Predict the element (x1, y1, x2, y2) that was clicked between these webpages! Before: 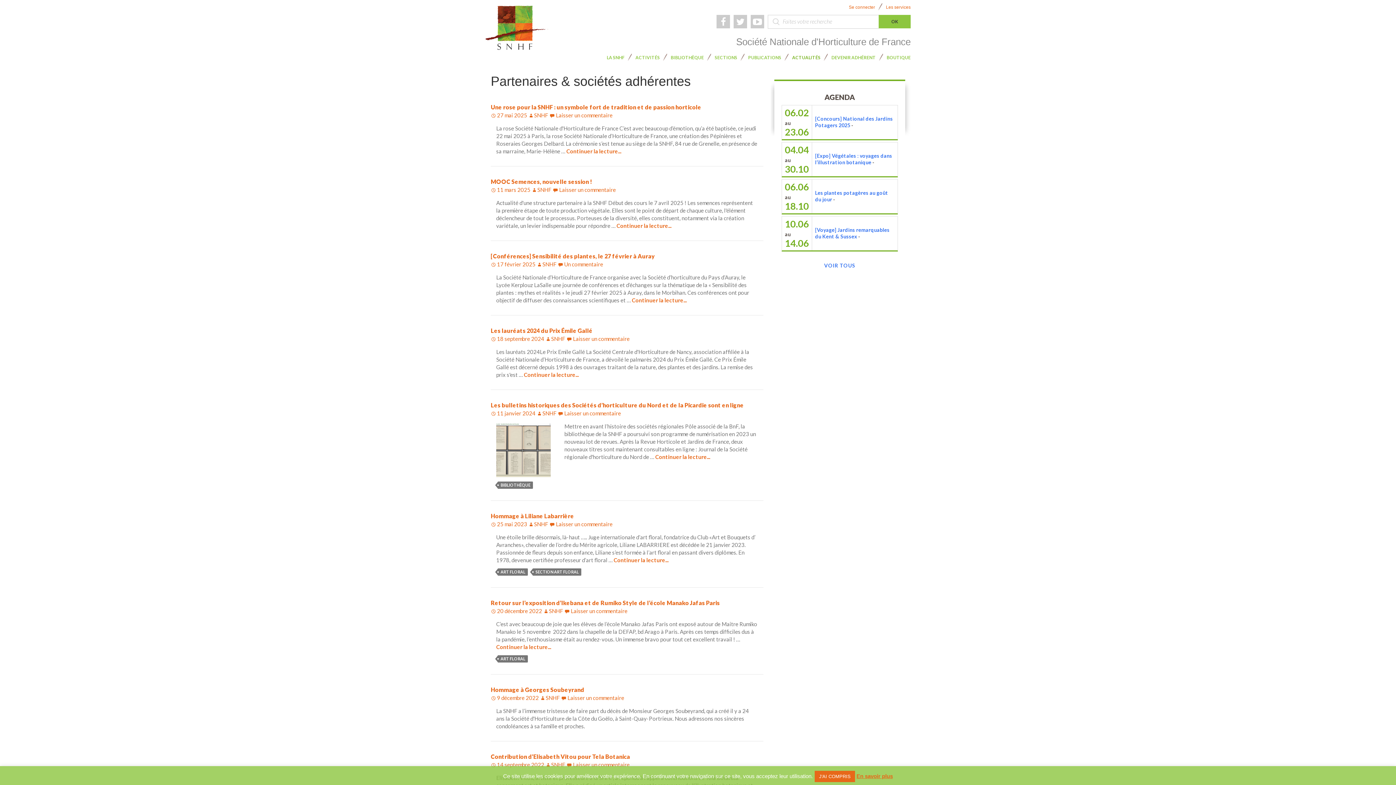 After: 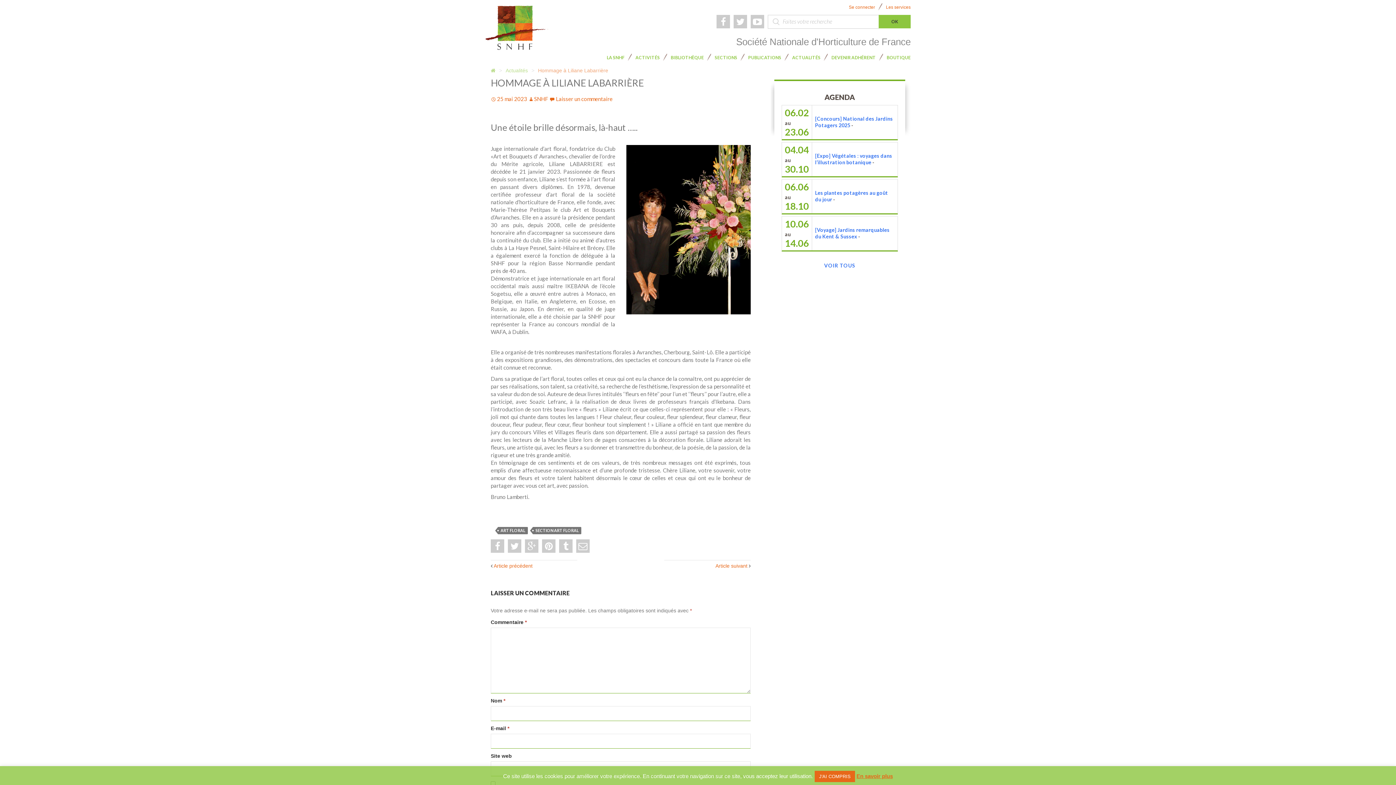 Action: bbox: (613, 557, 668, 563) label: Continuer la lecture...